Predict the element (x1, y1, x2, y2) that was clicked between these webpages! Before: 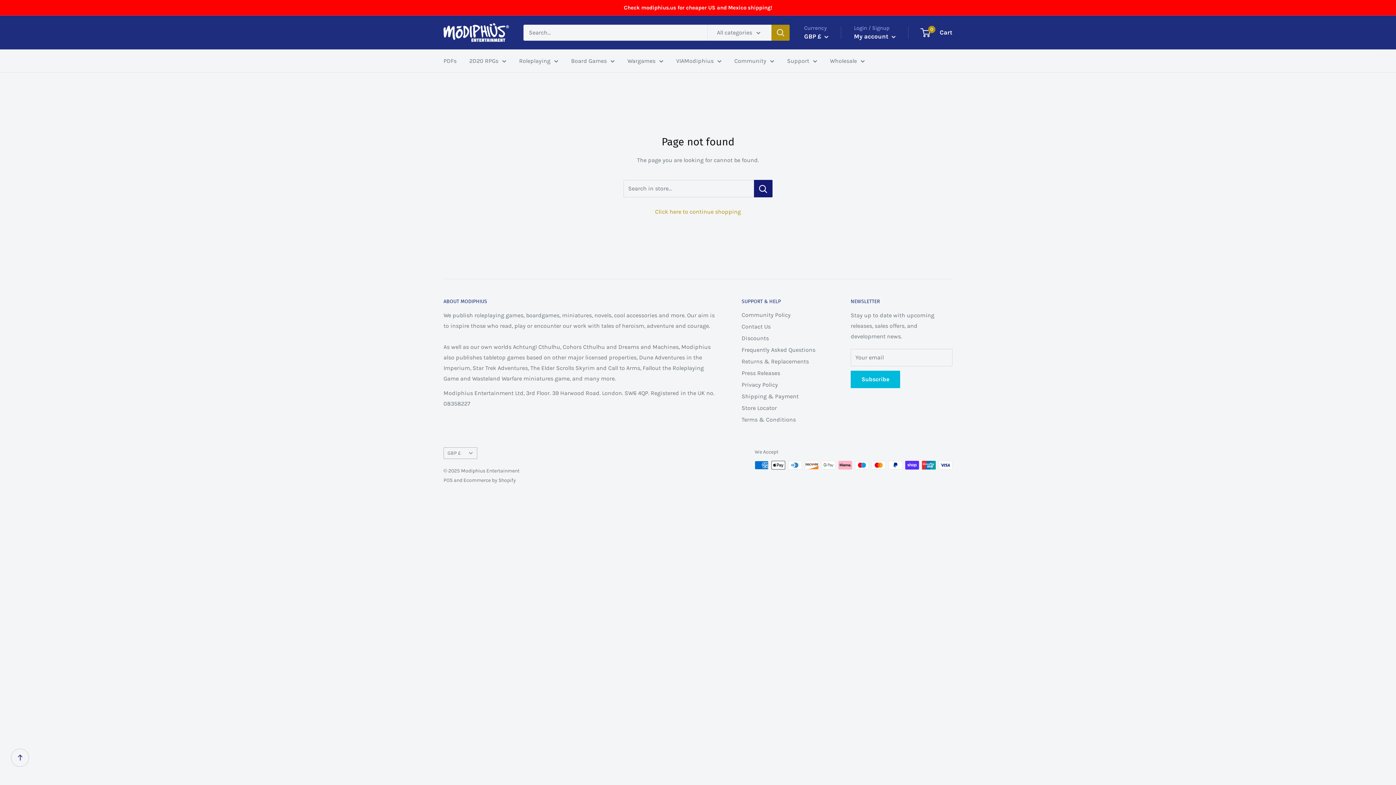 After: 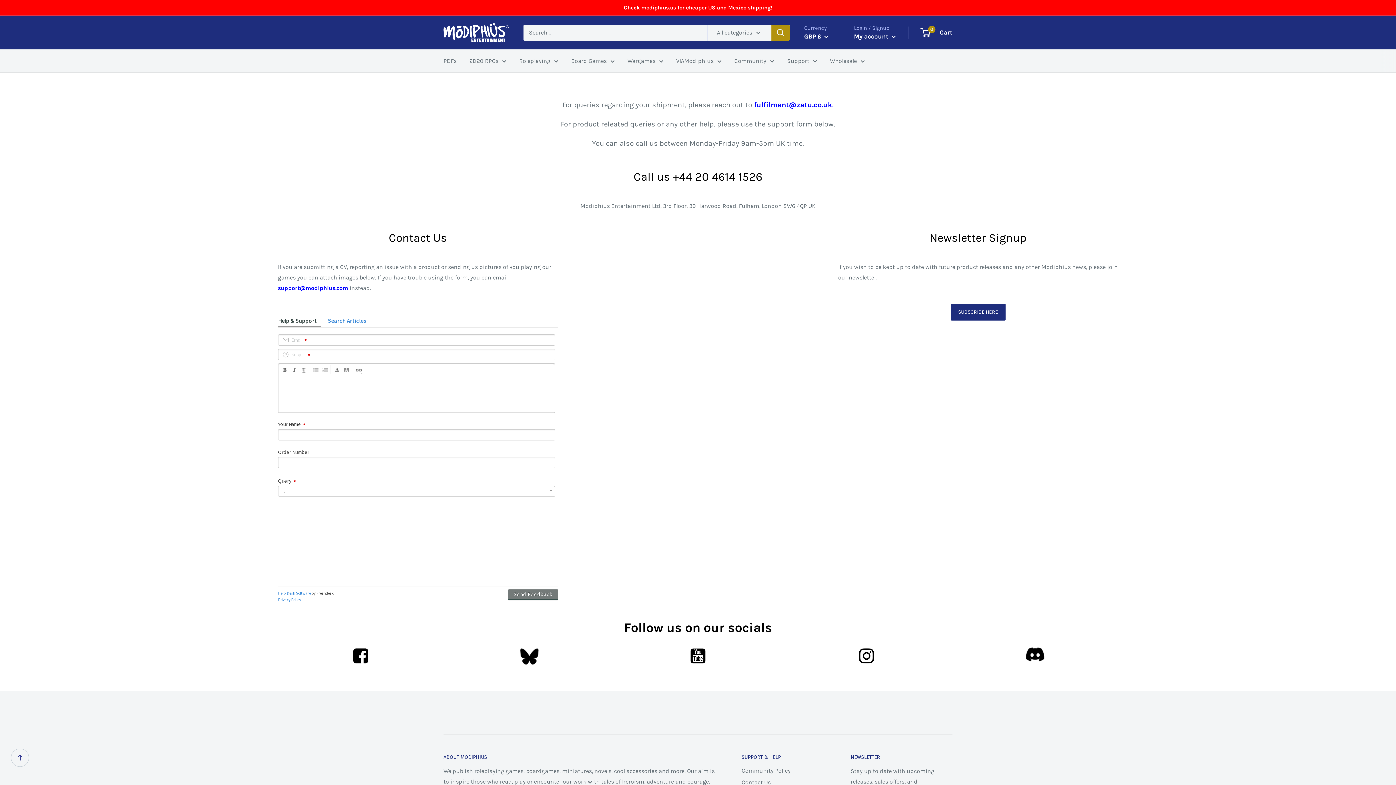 Action: label: Contact Us bbox: (741, 321, 825, 332)